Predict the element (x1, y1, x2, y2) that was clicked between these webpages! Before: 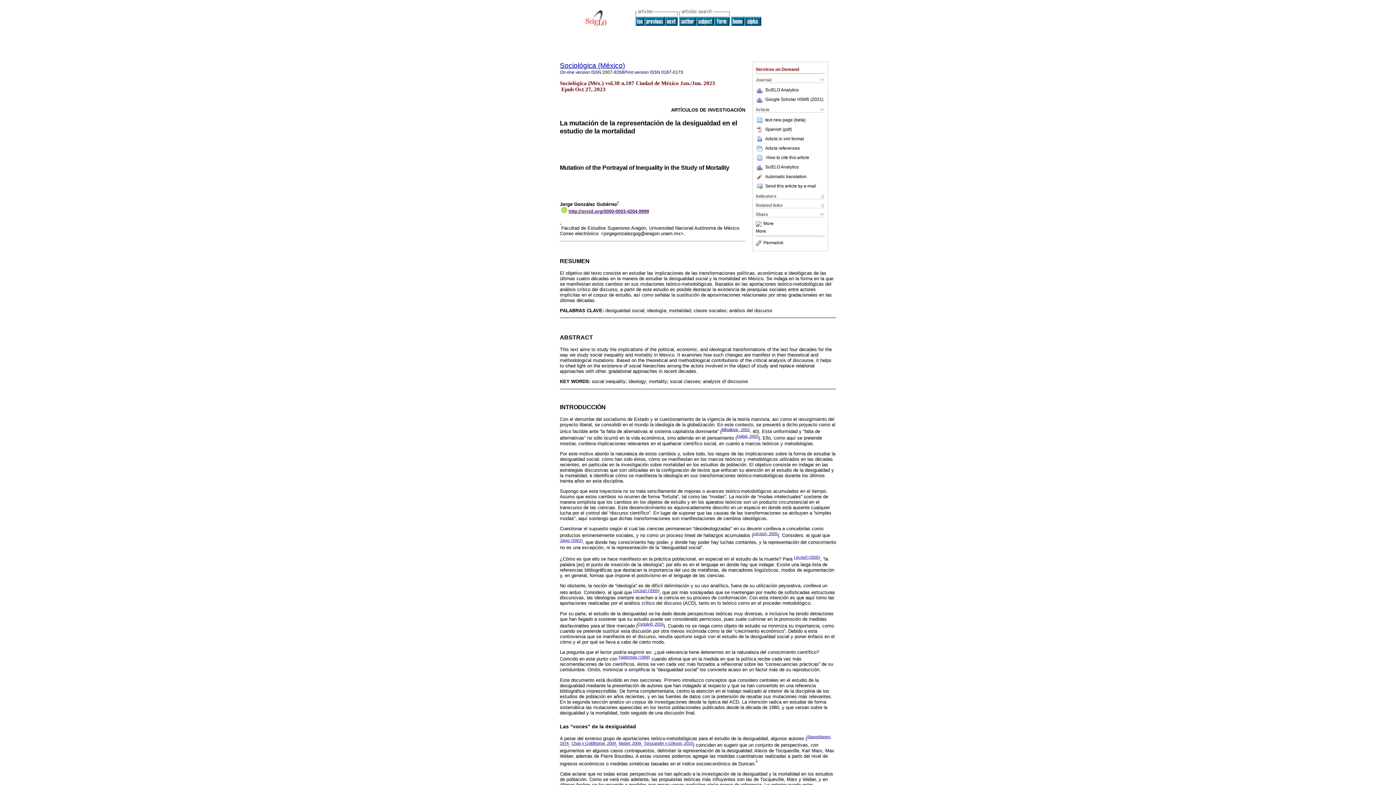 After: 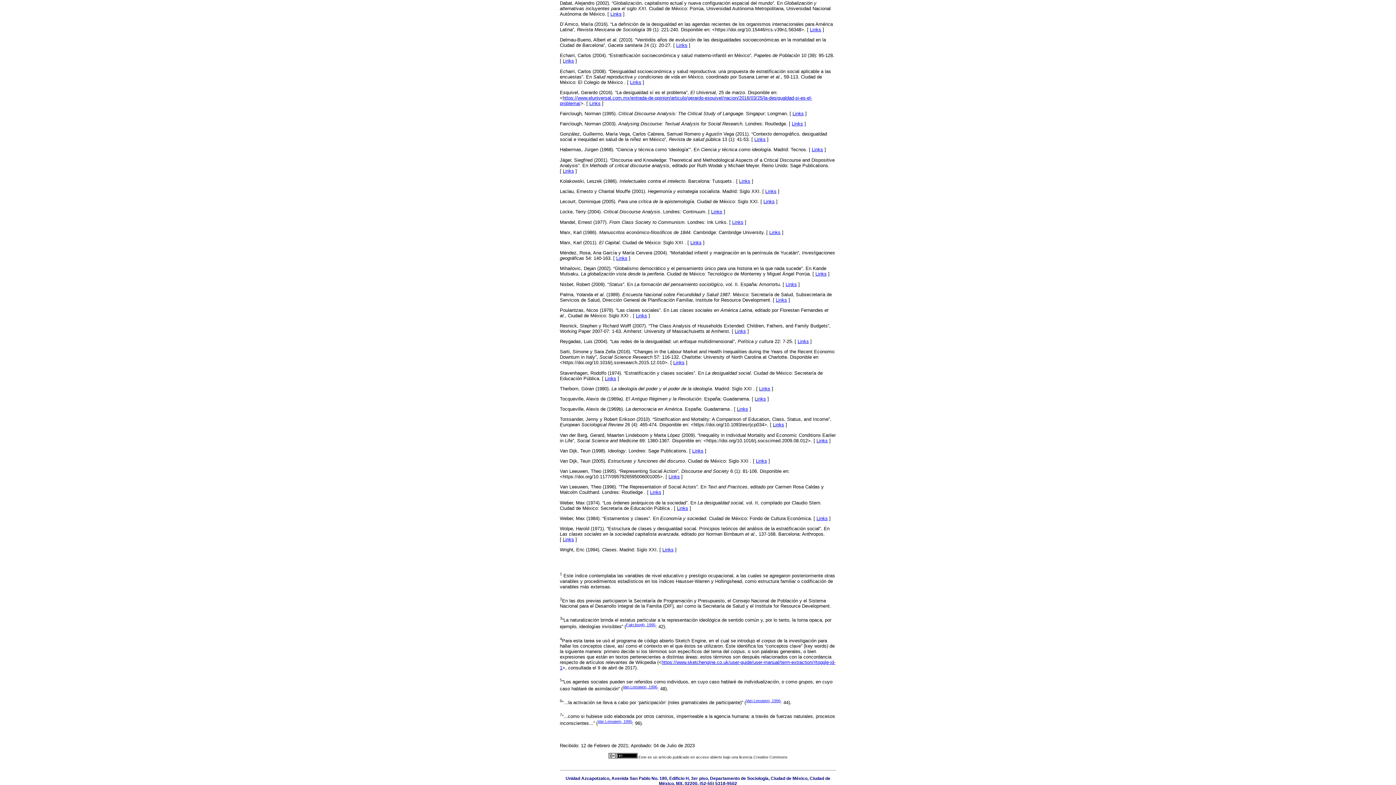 Action: bbox: (737, 434, 758, 438) label: Dabat, 2002